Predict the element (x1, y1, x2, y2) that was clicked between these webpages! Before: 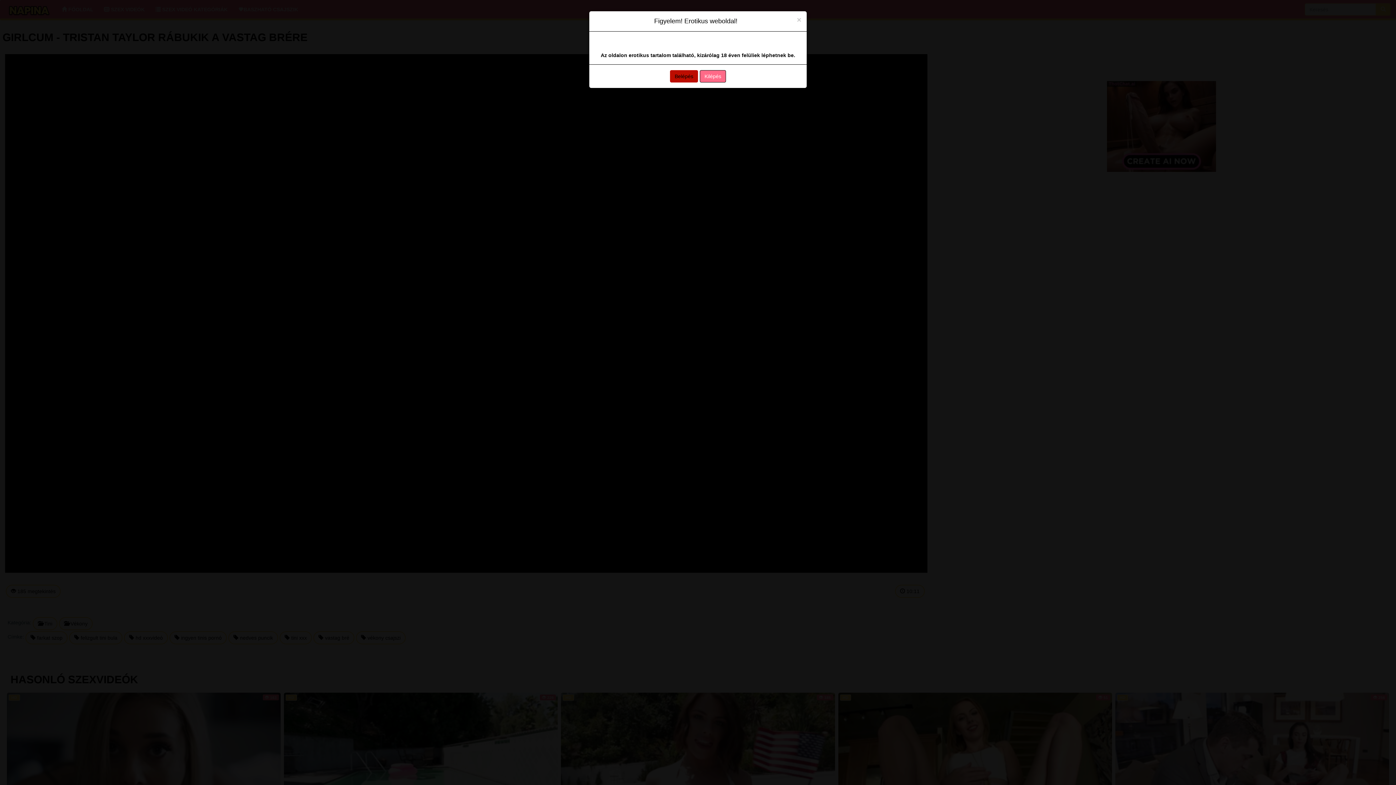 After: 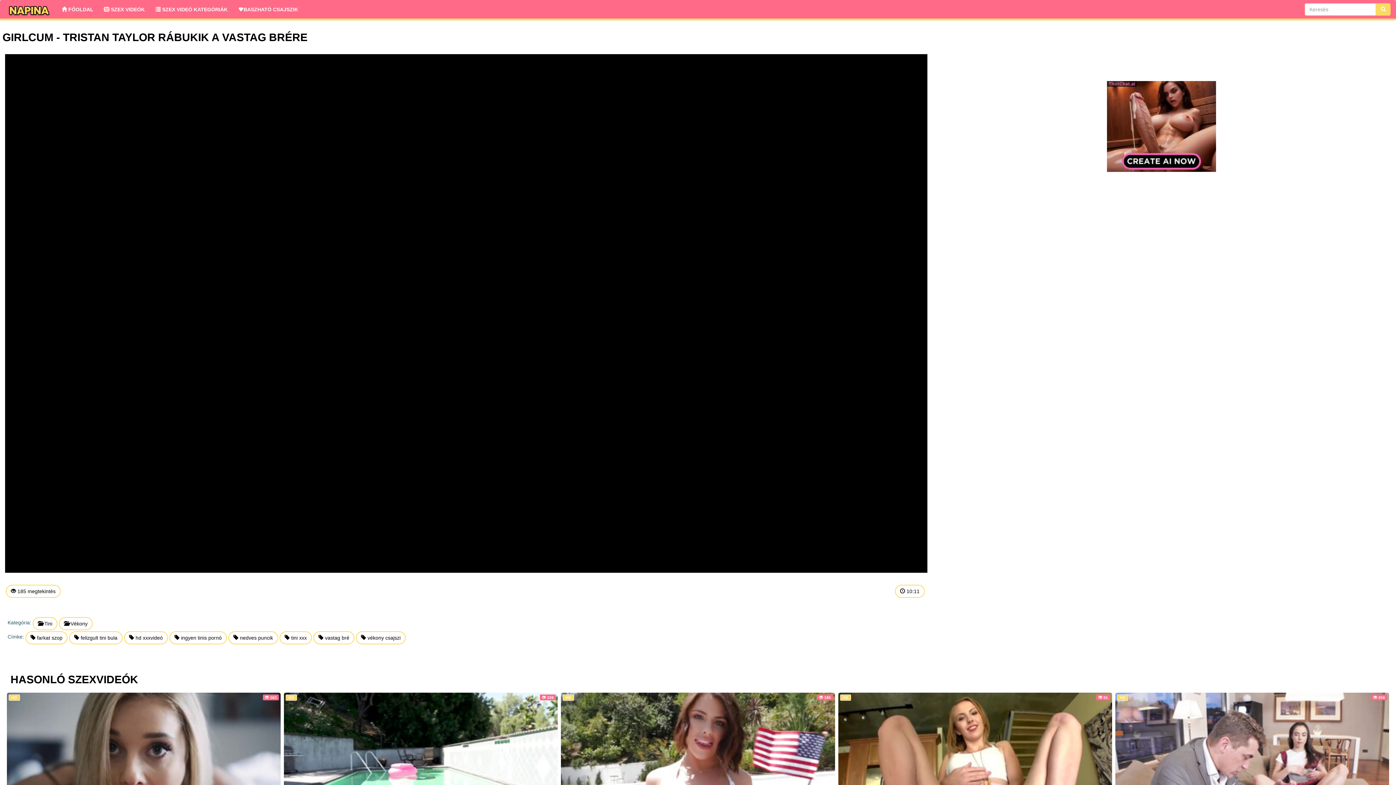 Action: label: Close bbox: (797, 16, 801, 23)